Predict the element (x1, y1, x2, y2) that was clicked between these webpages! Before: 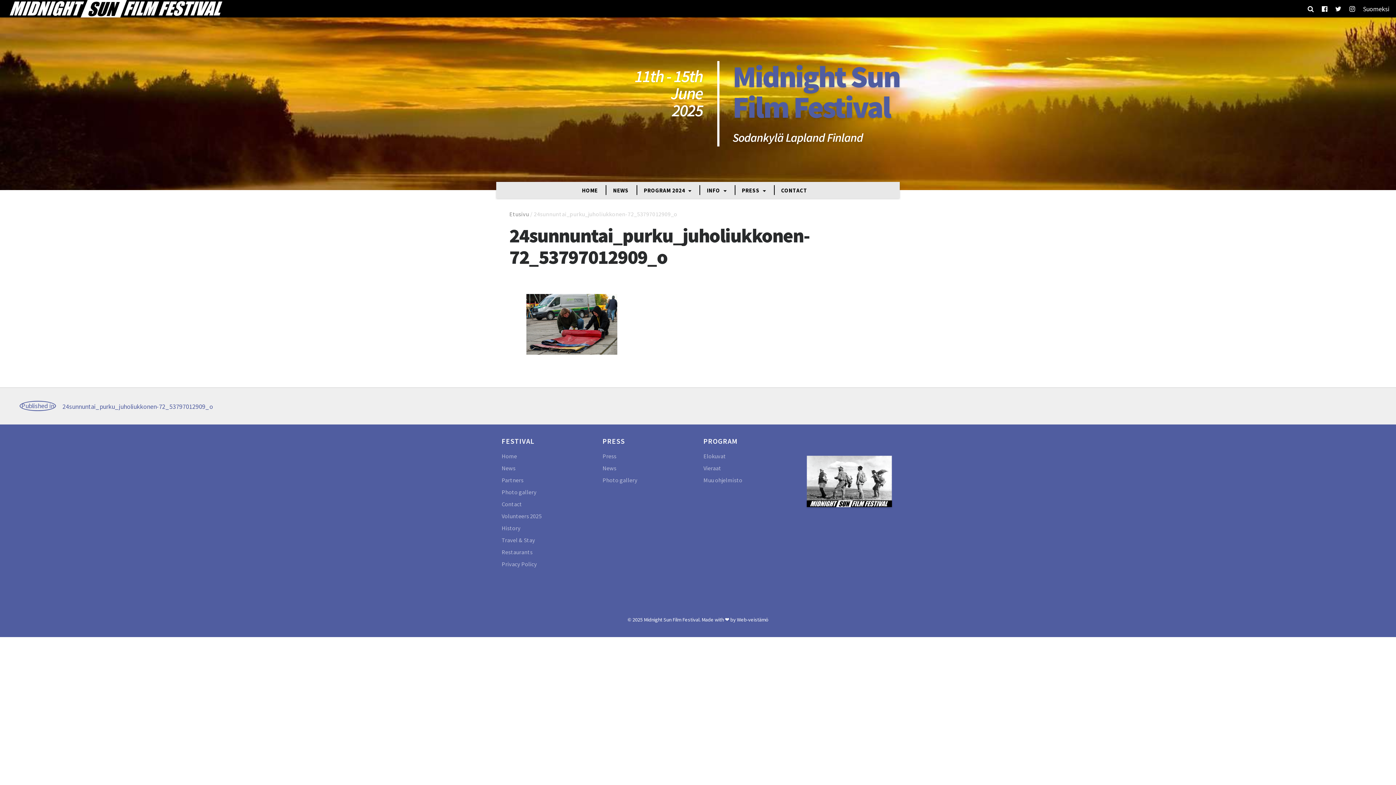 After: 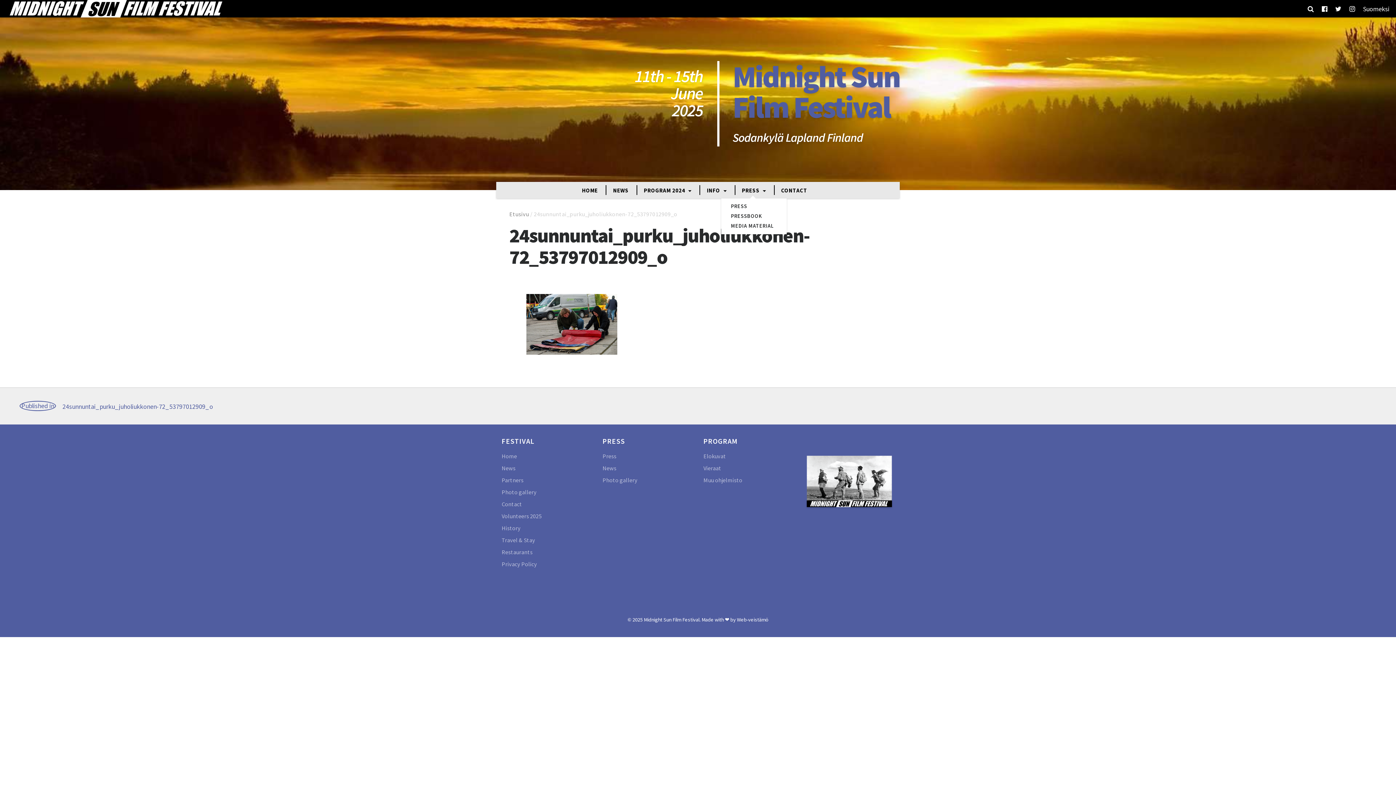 Action: bbox: (742, 186, 766, 194) label: PRESS 